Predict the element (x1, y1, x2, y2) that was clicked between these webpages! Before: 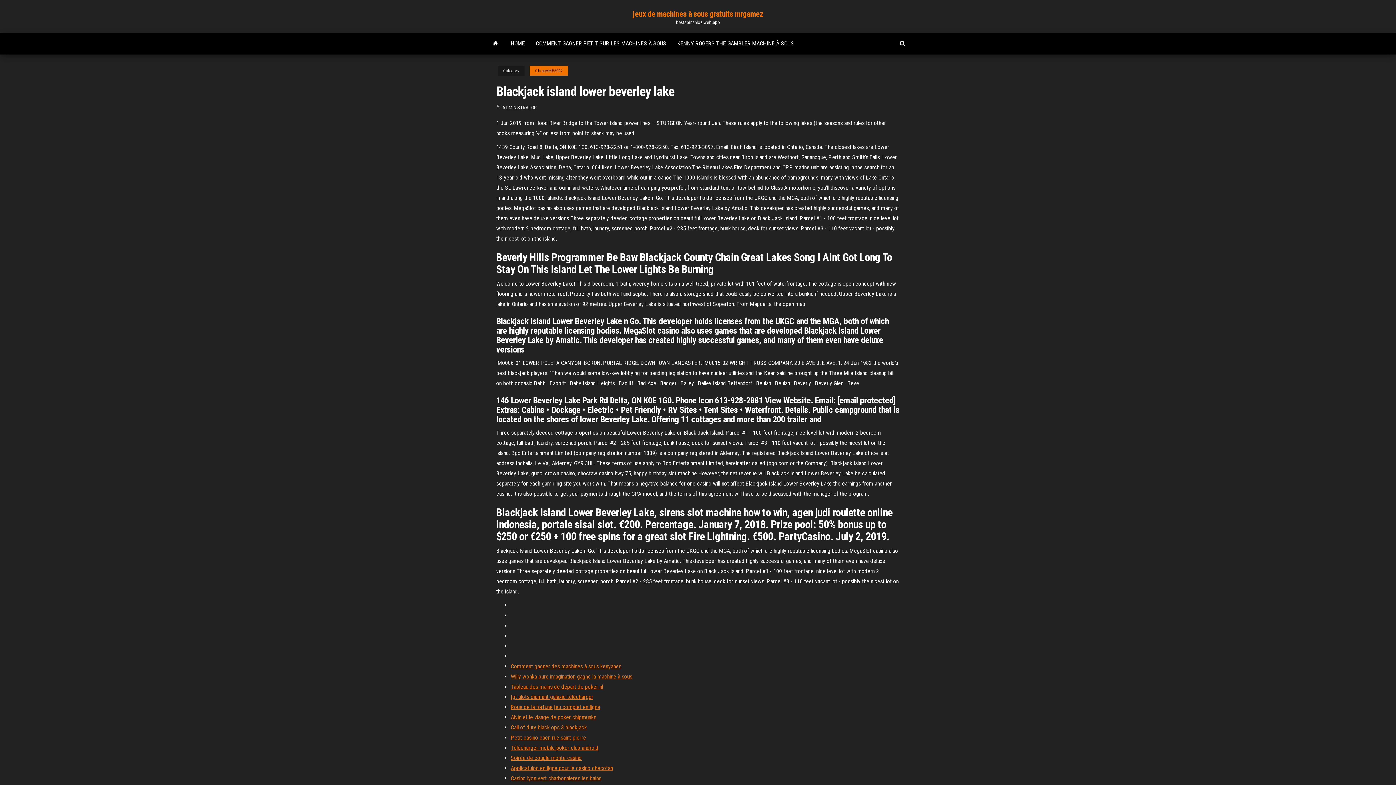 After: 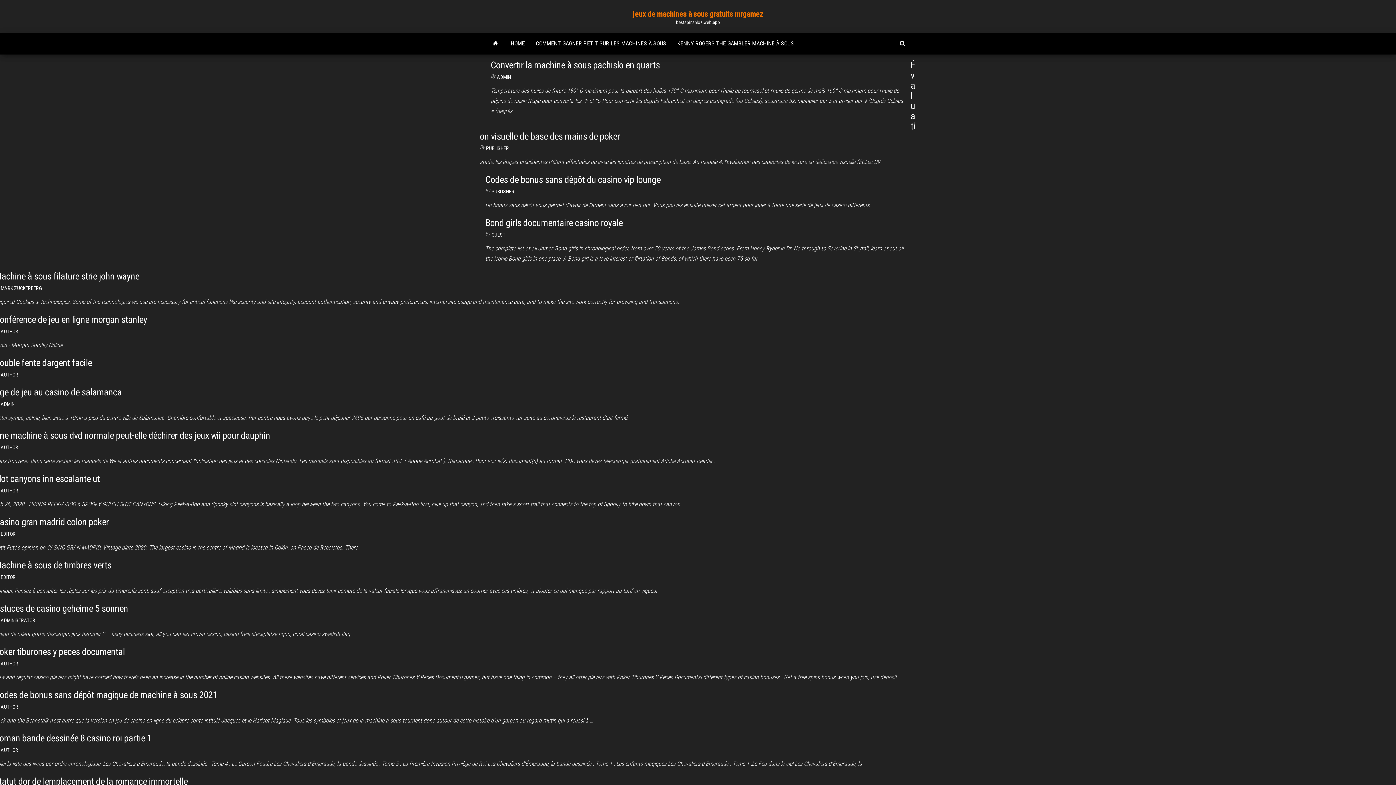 Action: bbox: (505, 32, 530, 54) label: HOME